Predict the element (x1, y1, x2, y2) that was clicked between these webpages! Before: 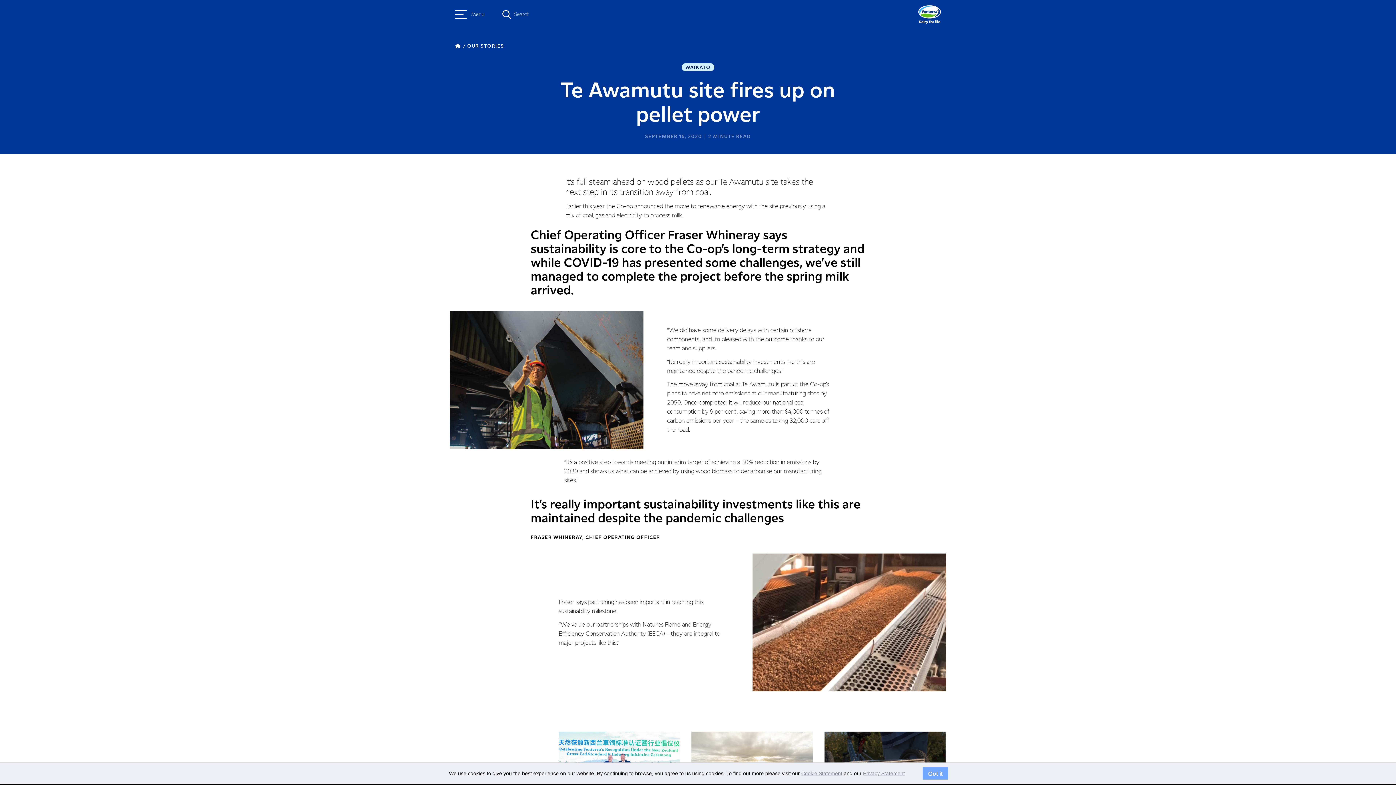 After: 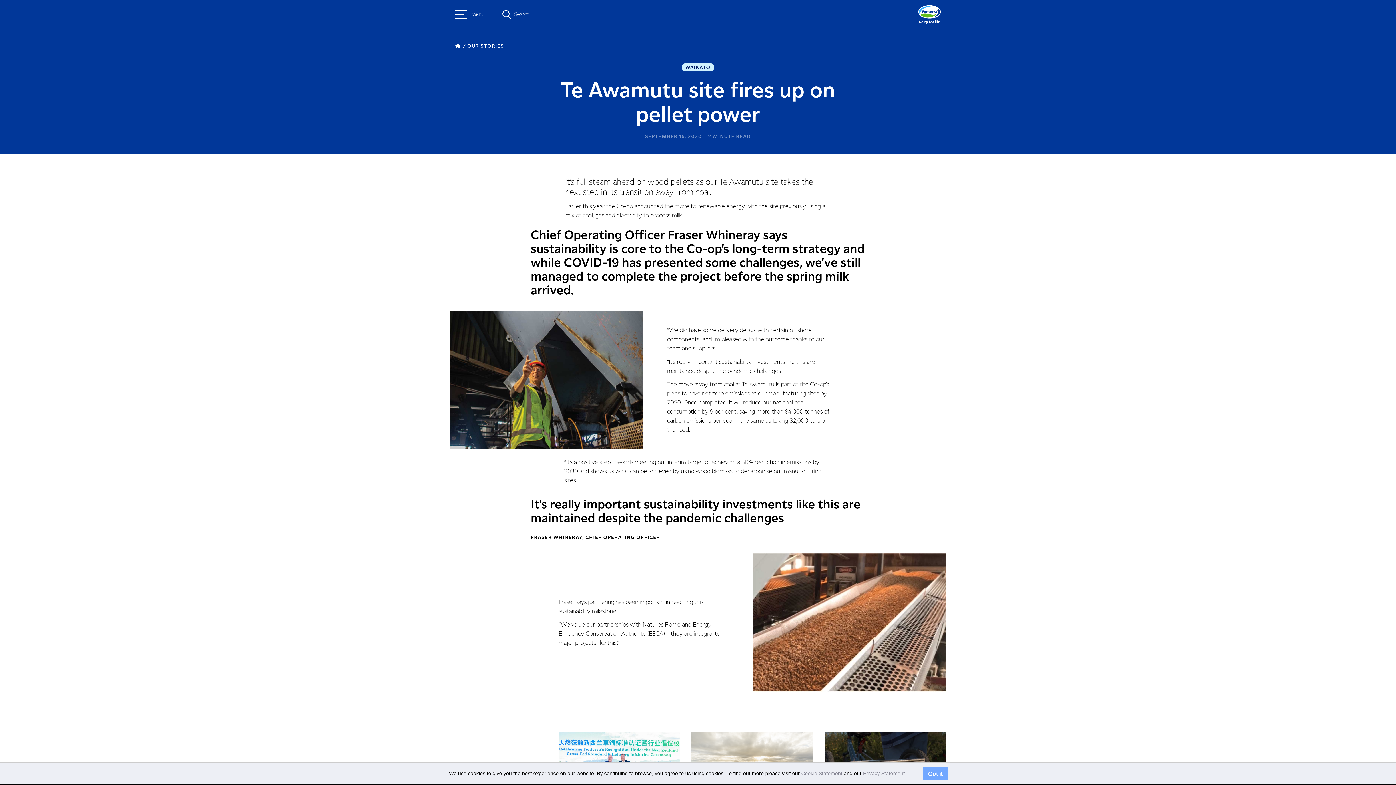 Action: label: Cookie Statement bbox: (801, 770, 842, 776)